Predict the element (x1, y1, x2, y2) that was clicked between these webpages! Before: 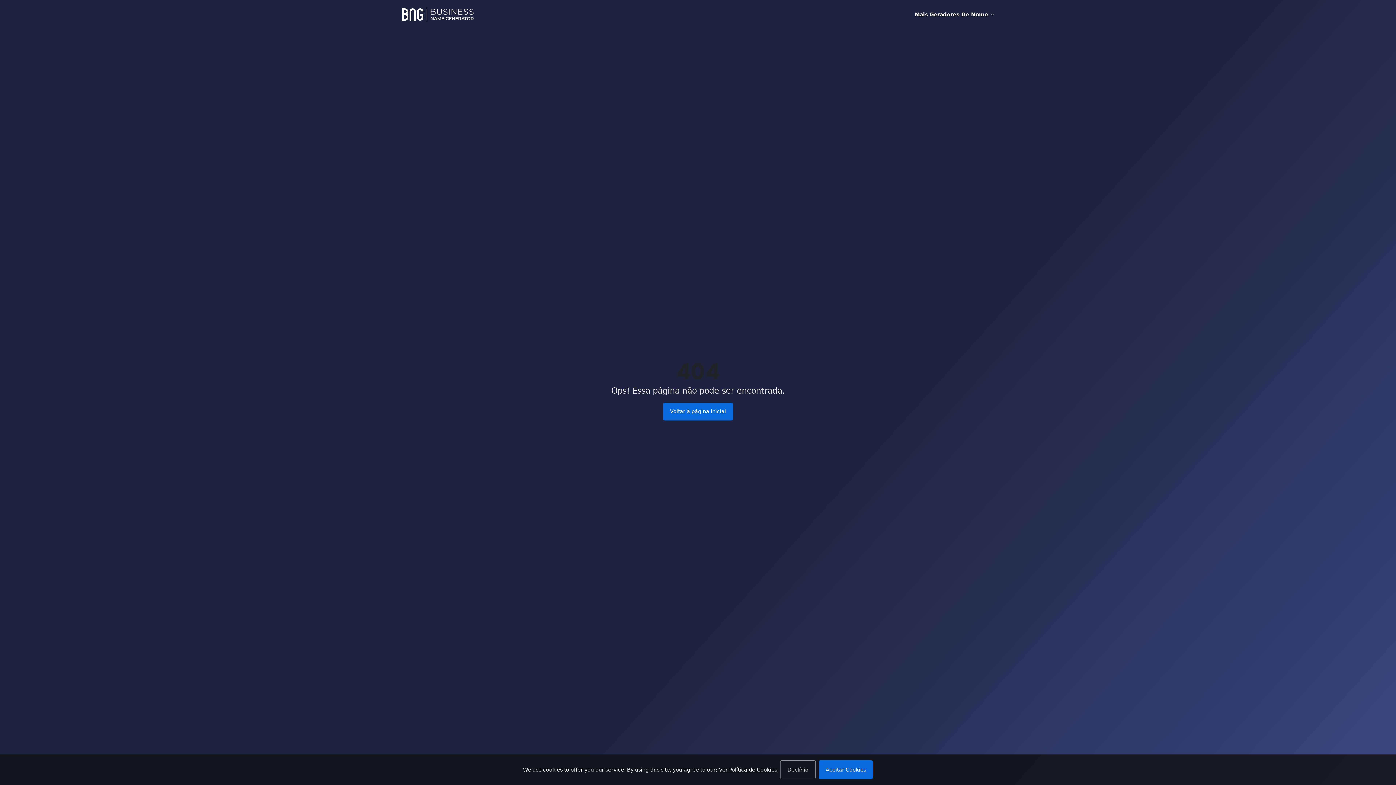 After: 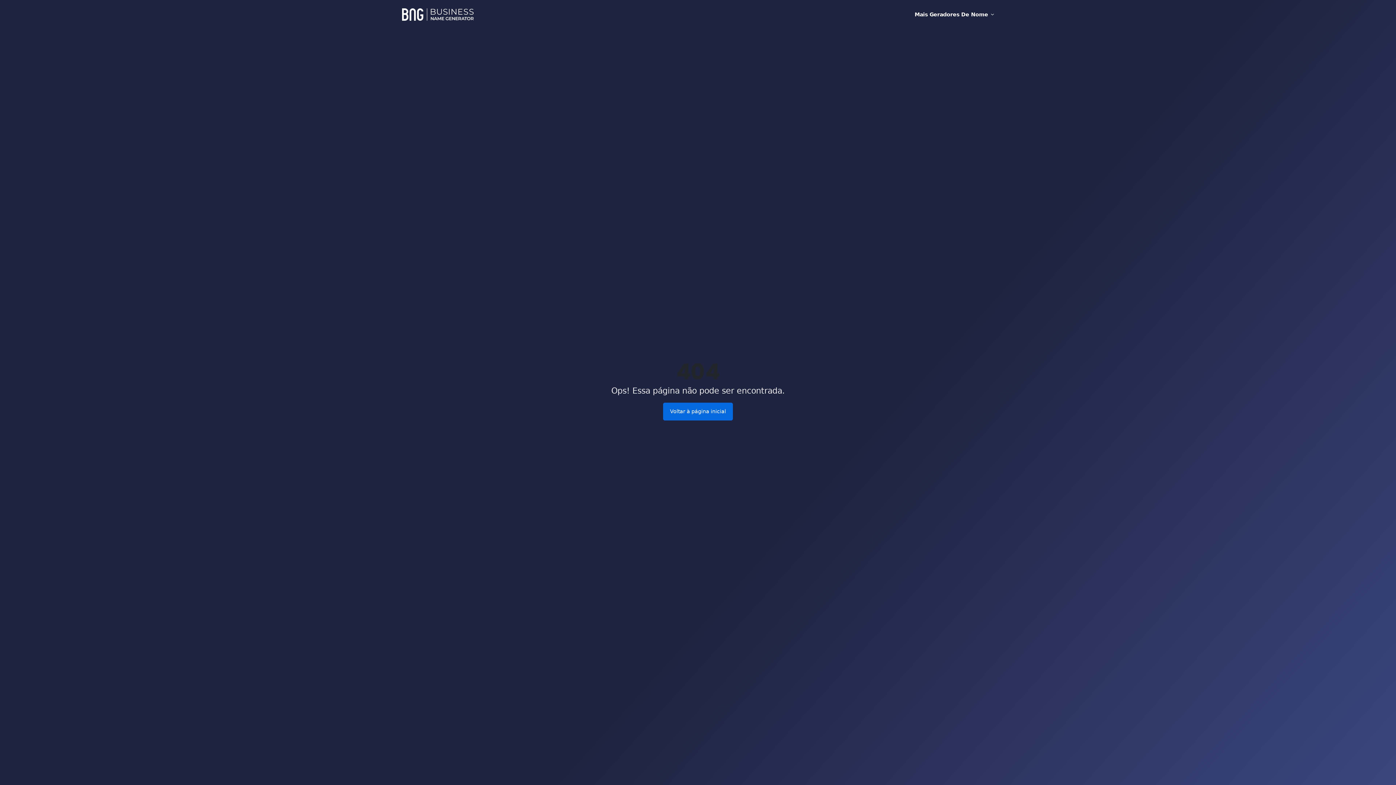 Action: bbox: (780, 760, 816, 779) label: Declínio